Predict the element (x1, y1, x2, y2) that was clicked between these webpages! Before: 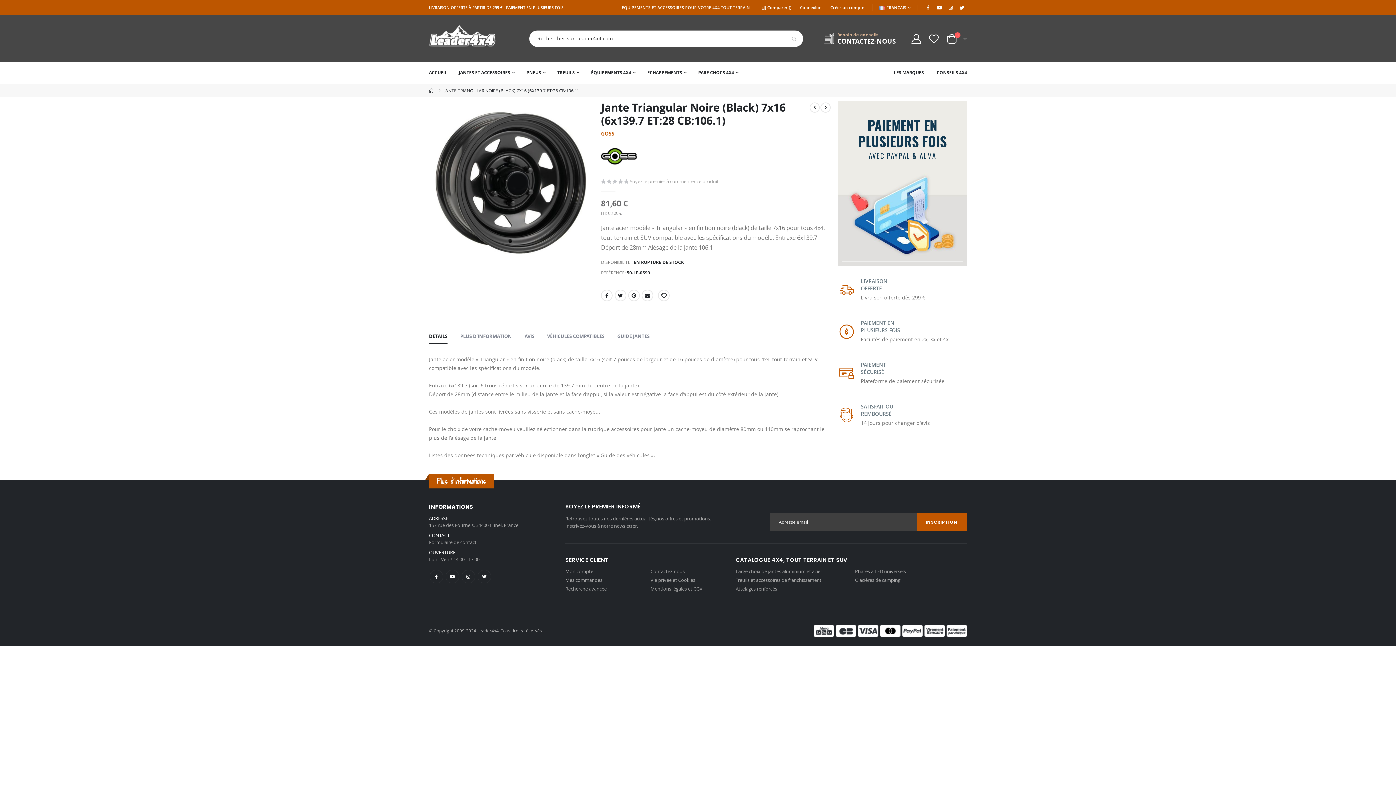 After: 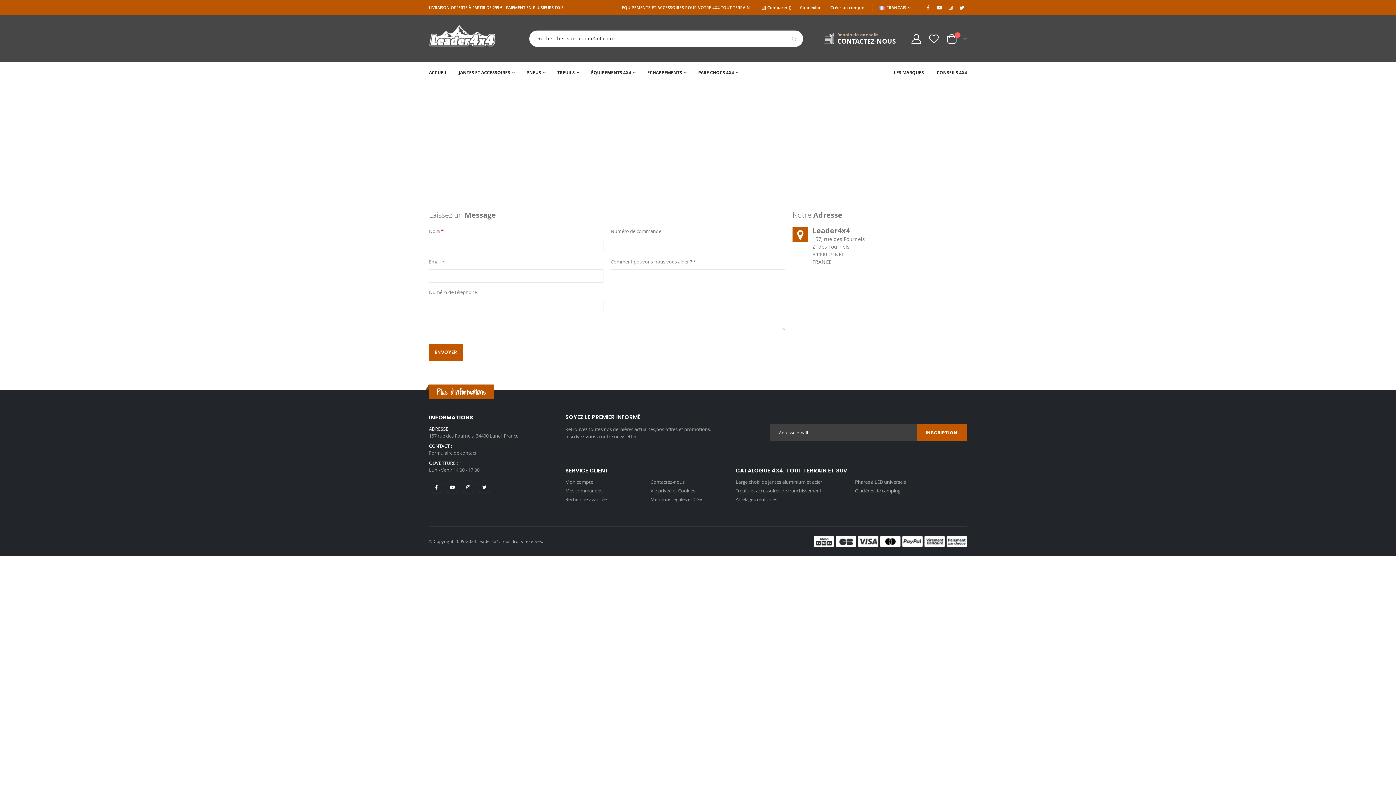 Action: label: Formulaire de contact bbox: (429, 644, 476, 650)